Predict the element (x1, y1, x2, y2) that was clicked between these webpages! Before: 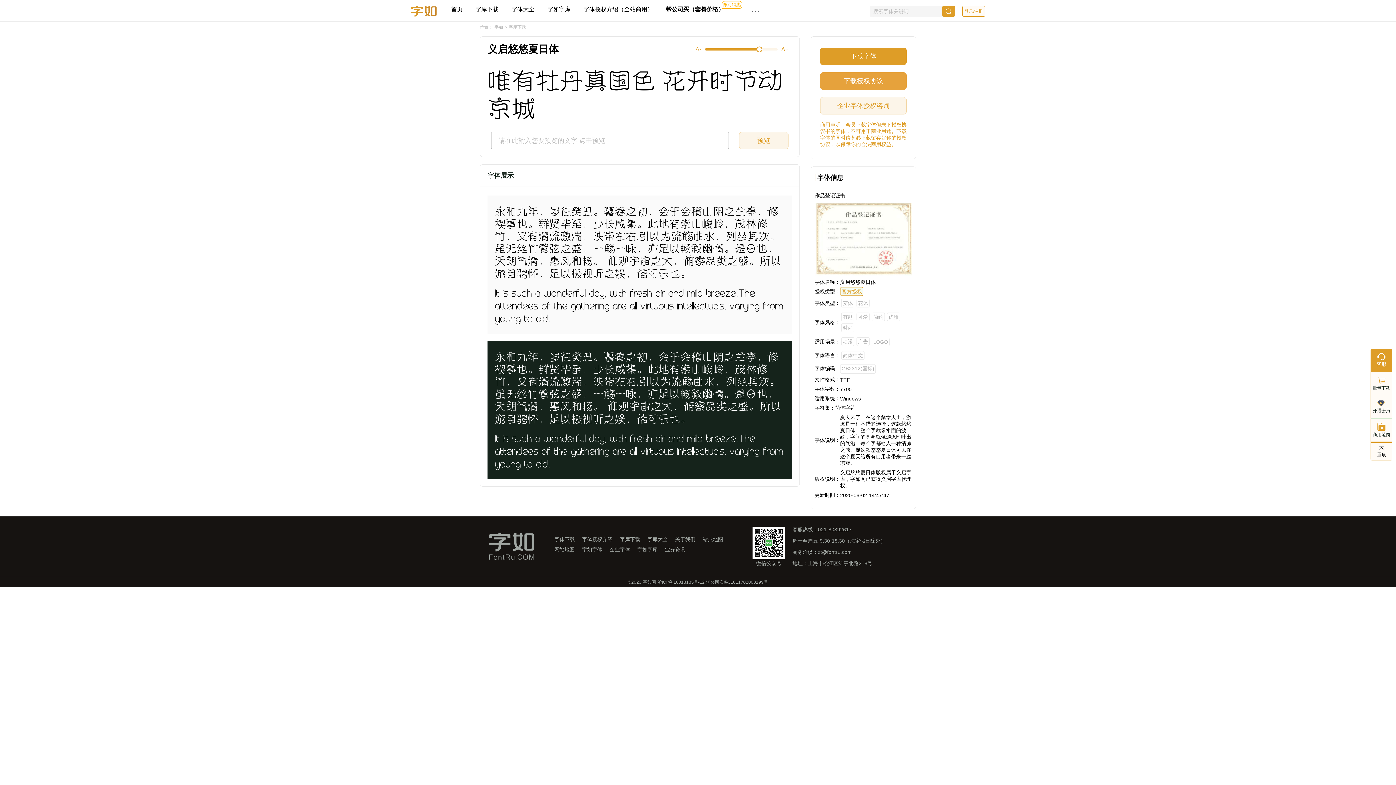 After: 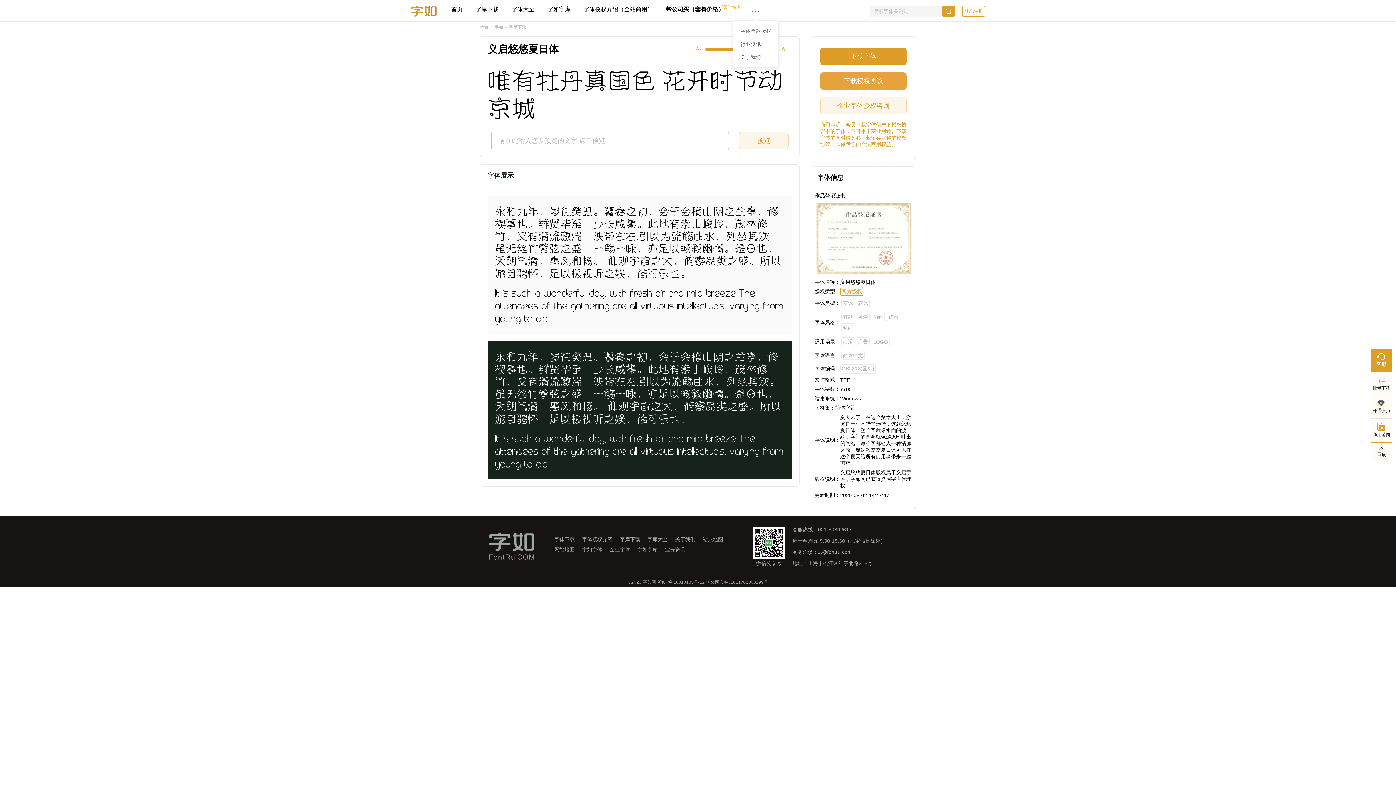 Action: bbox: (751, 5, 760, 16) label: ···